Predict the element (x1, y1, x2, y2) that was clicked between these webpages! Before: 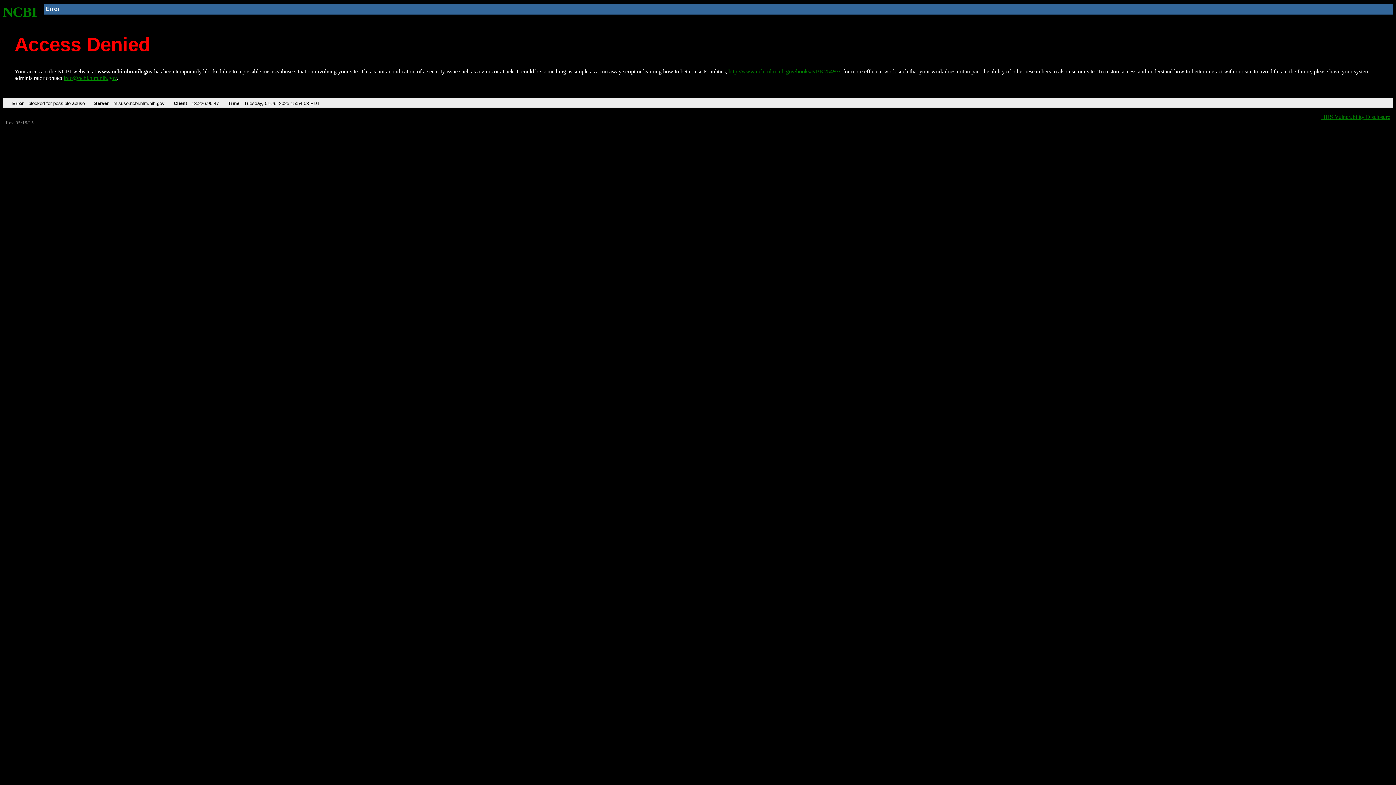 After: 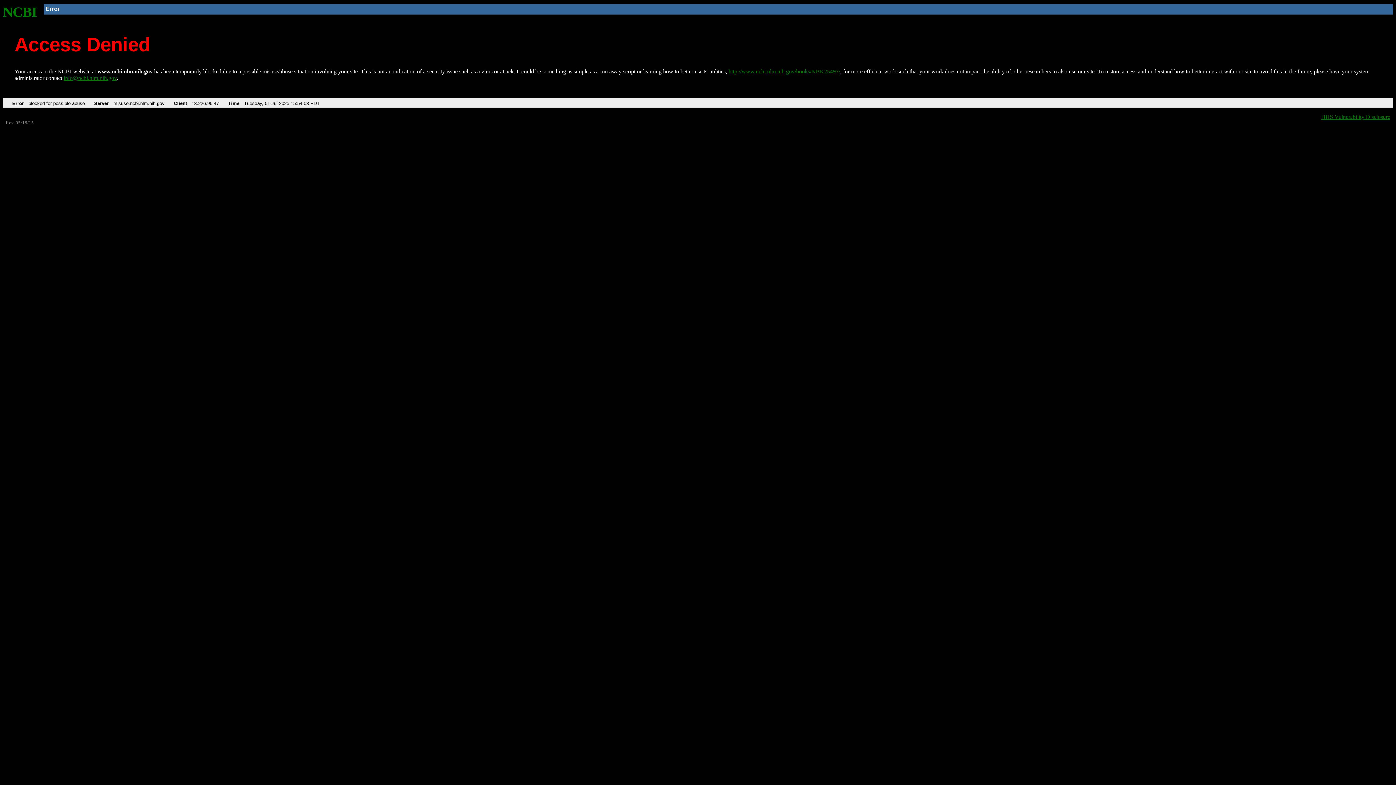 Action: bbox: (63, 75, 116, 81) label: info@ncbi.nlm.nih.gov